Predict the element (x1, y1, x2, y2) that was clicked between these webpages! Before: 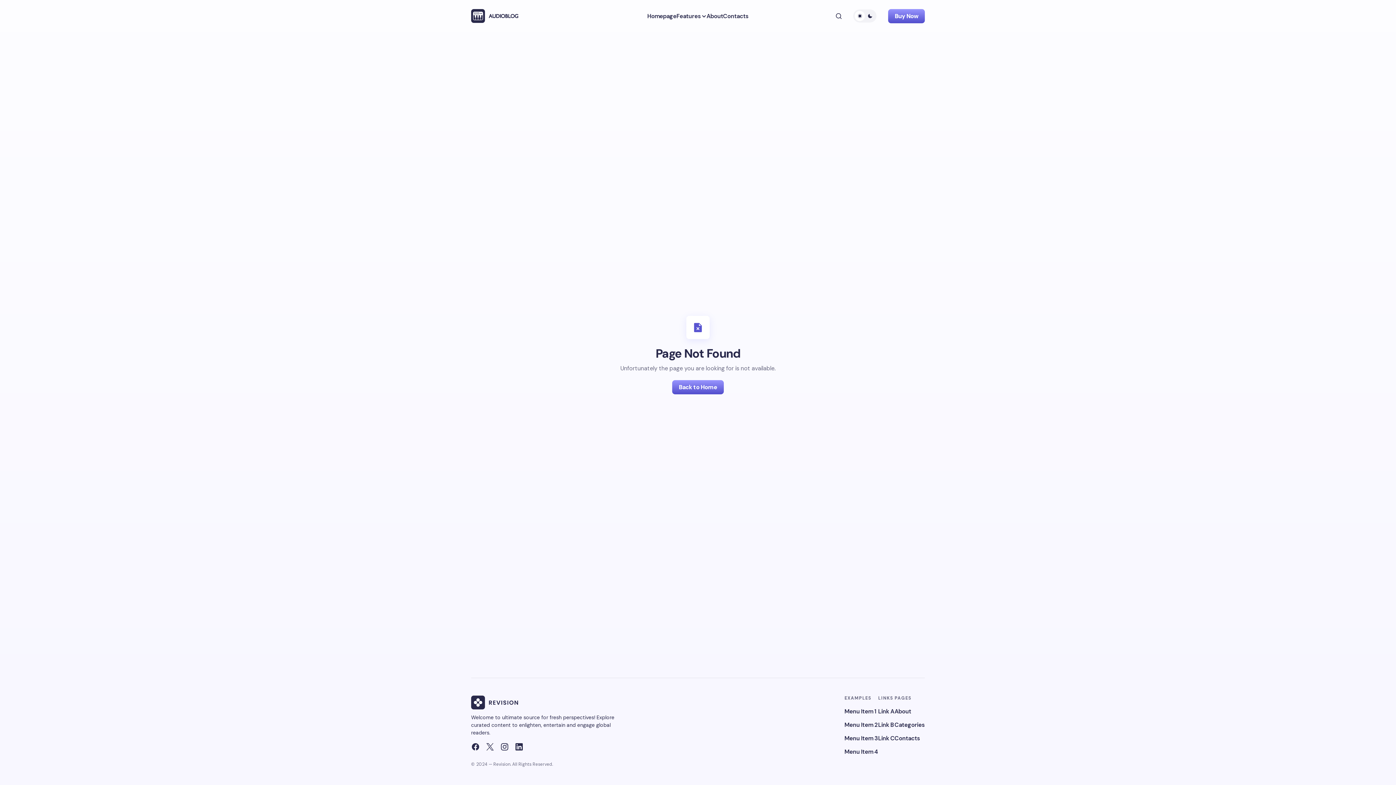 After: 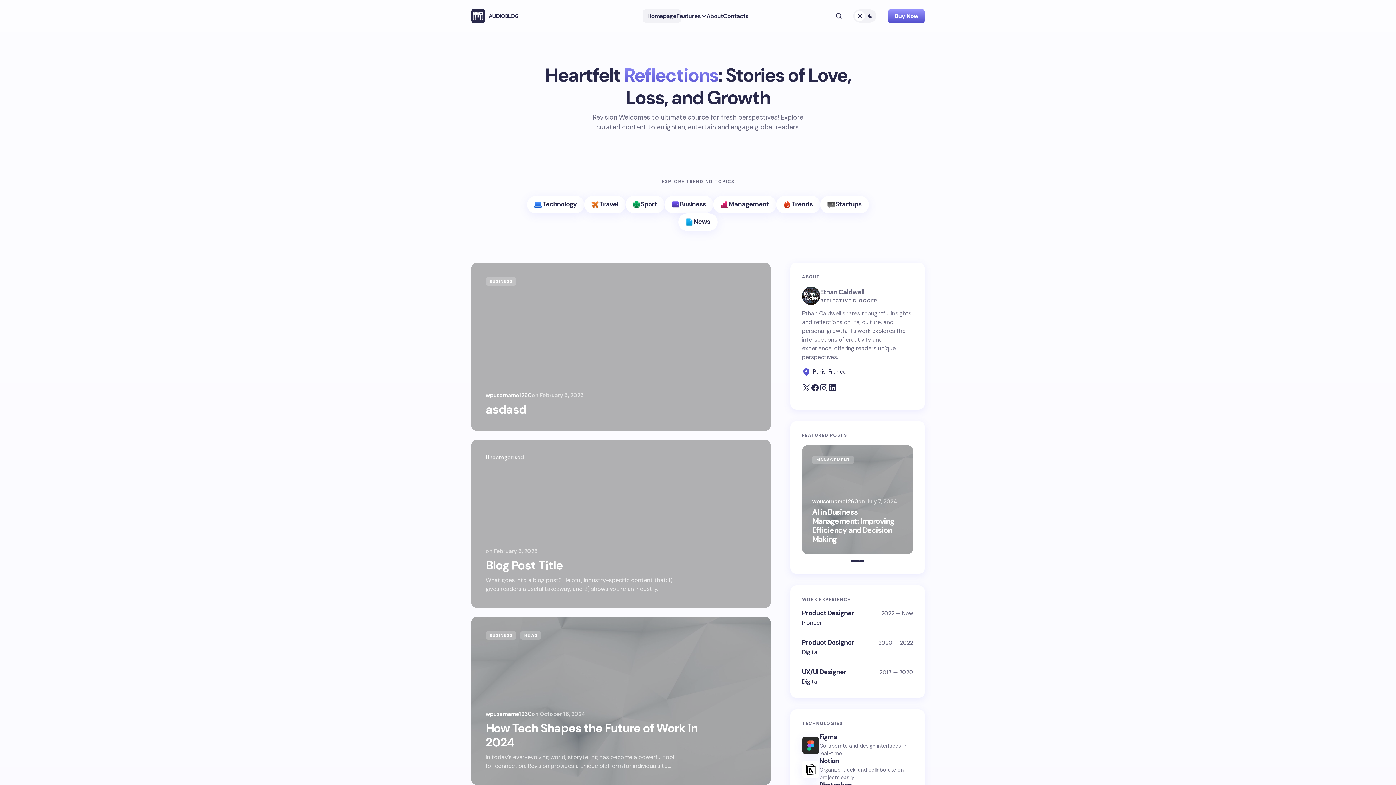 Action: label: Link A bbox: (878, 708, 894, 716)